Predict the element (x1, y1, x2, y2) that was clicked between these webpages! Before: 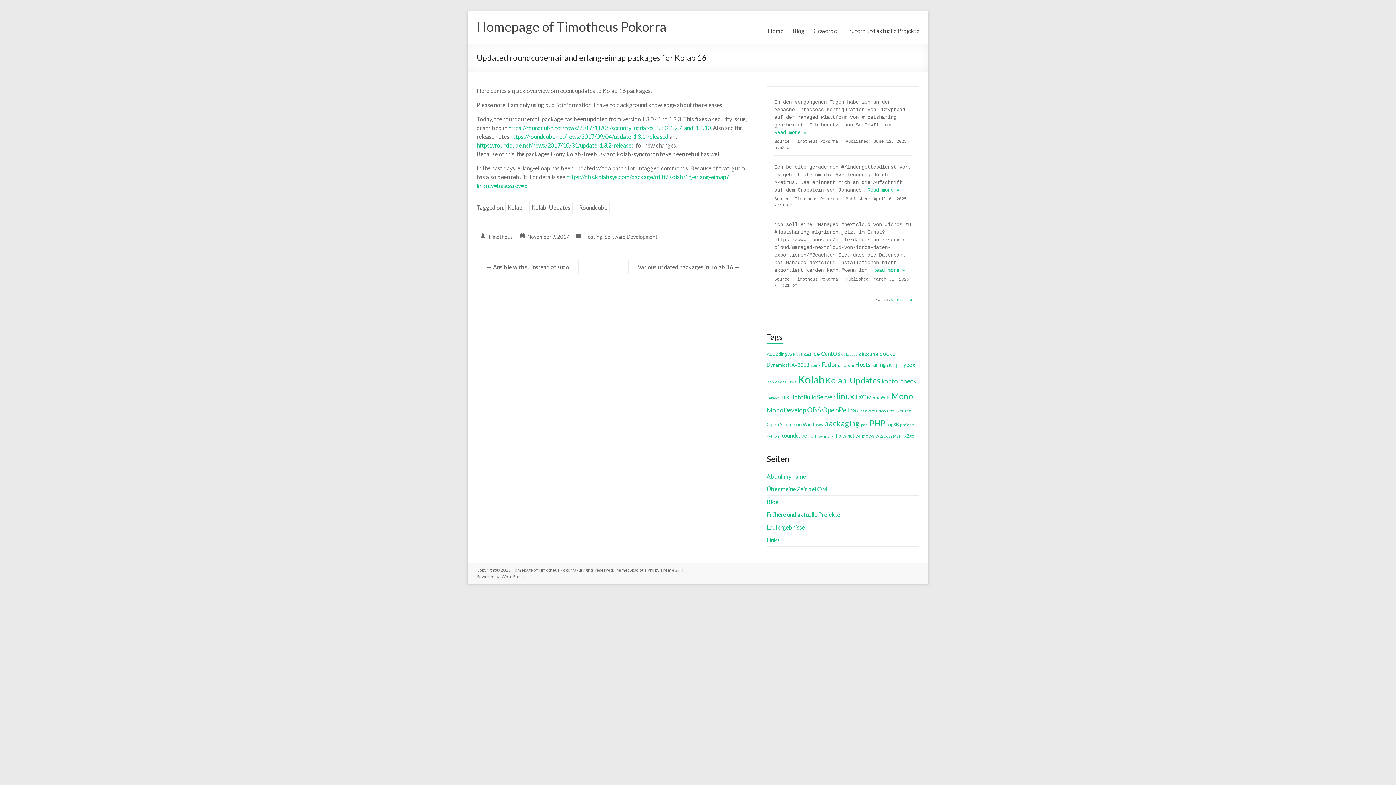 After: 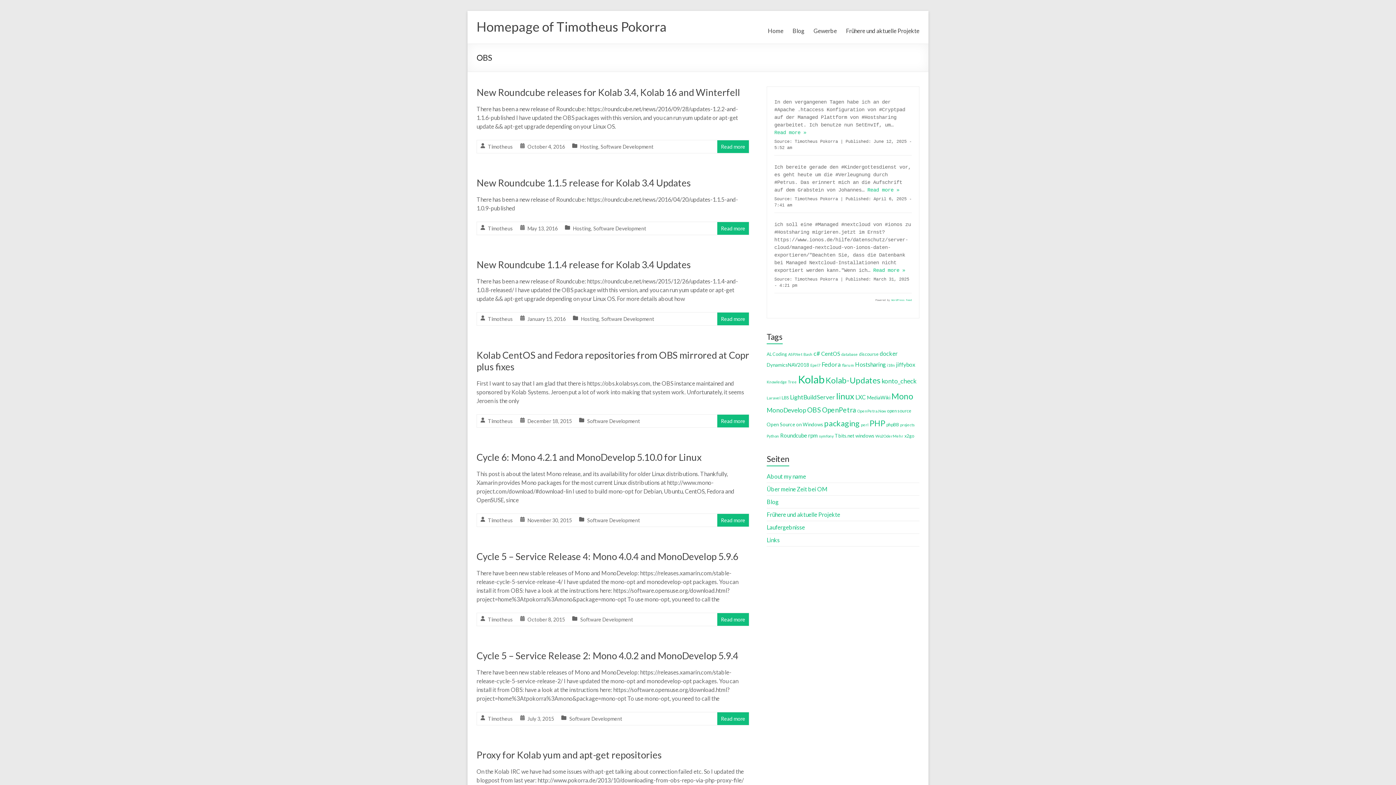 Action: label: OBS (13 items) bbox: (807, 405, 821, 414)